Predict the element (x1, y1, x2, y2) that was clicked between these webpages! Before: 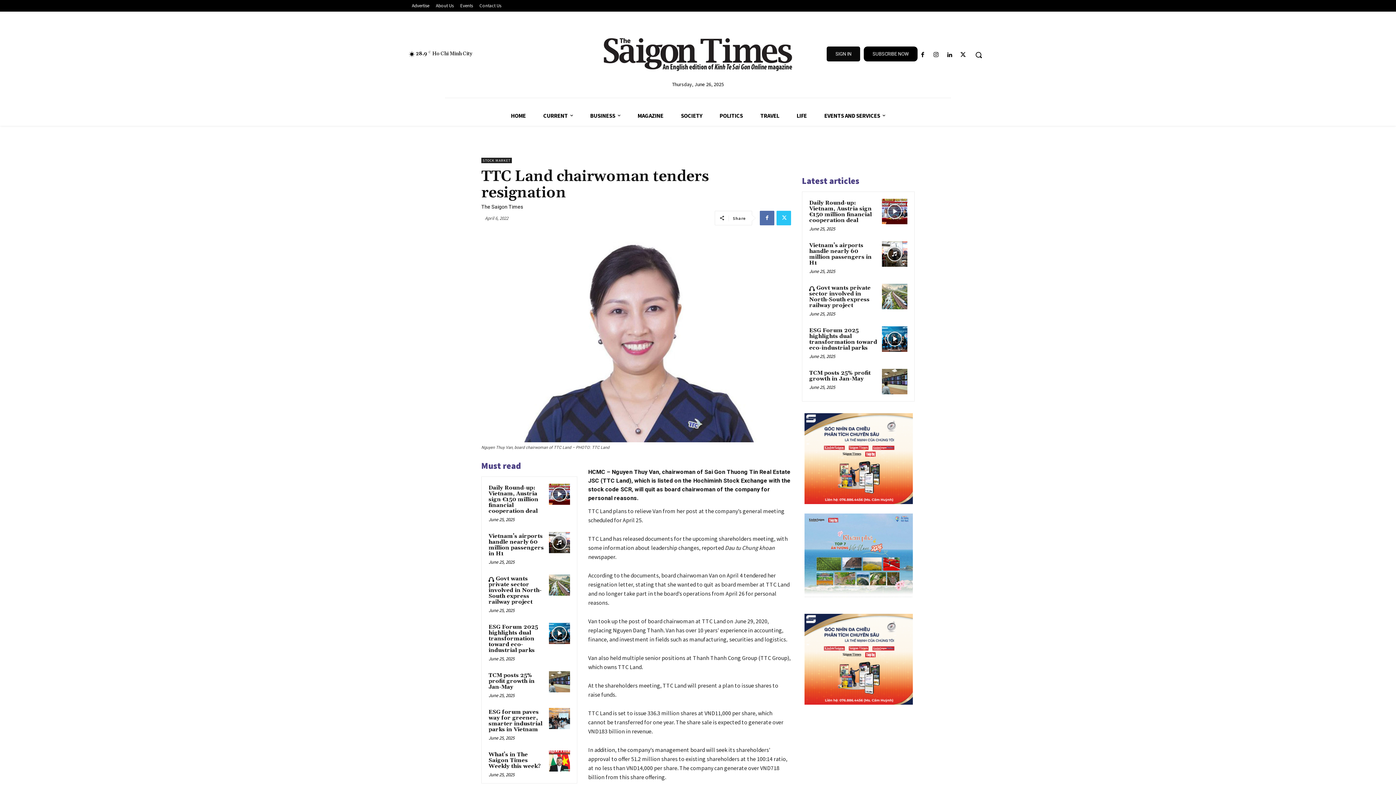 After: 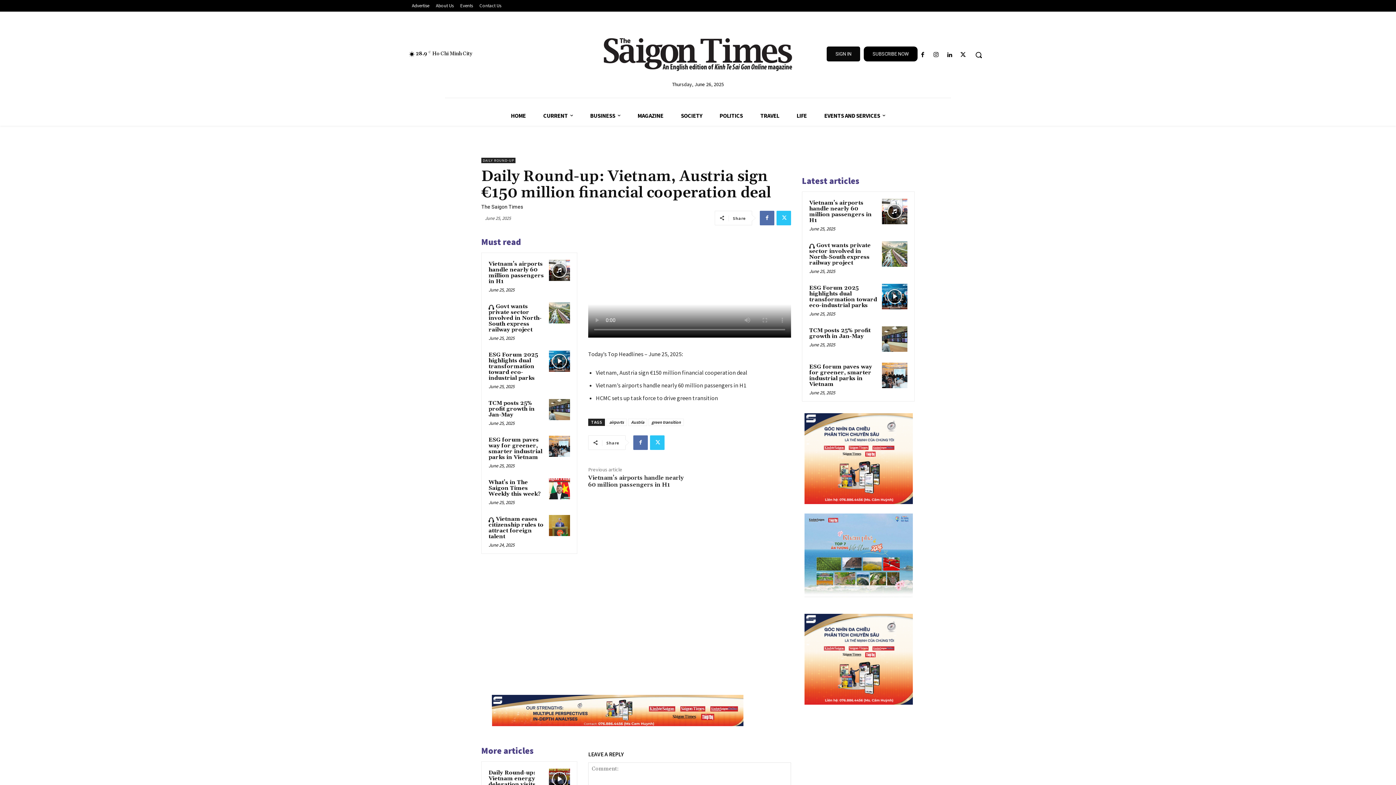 Action: bbox: (809, 199, 872, 223) label: Daily Round-up: Vietnam, Austria sign €150 million financial cooperation deal